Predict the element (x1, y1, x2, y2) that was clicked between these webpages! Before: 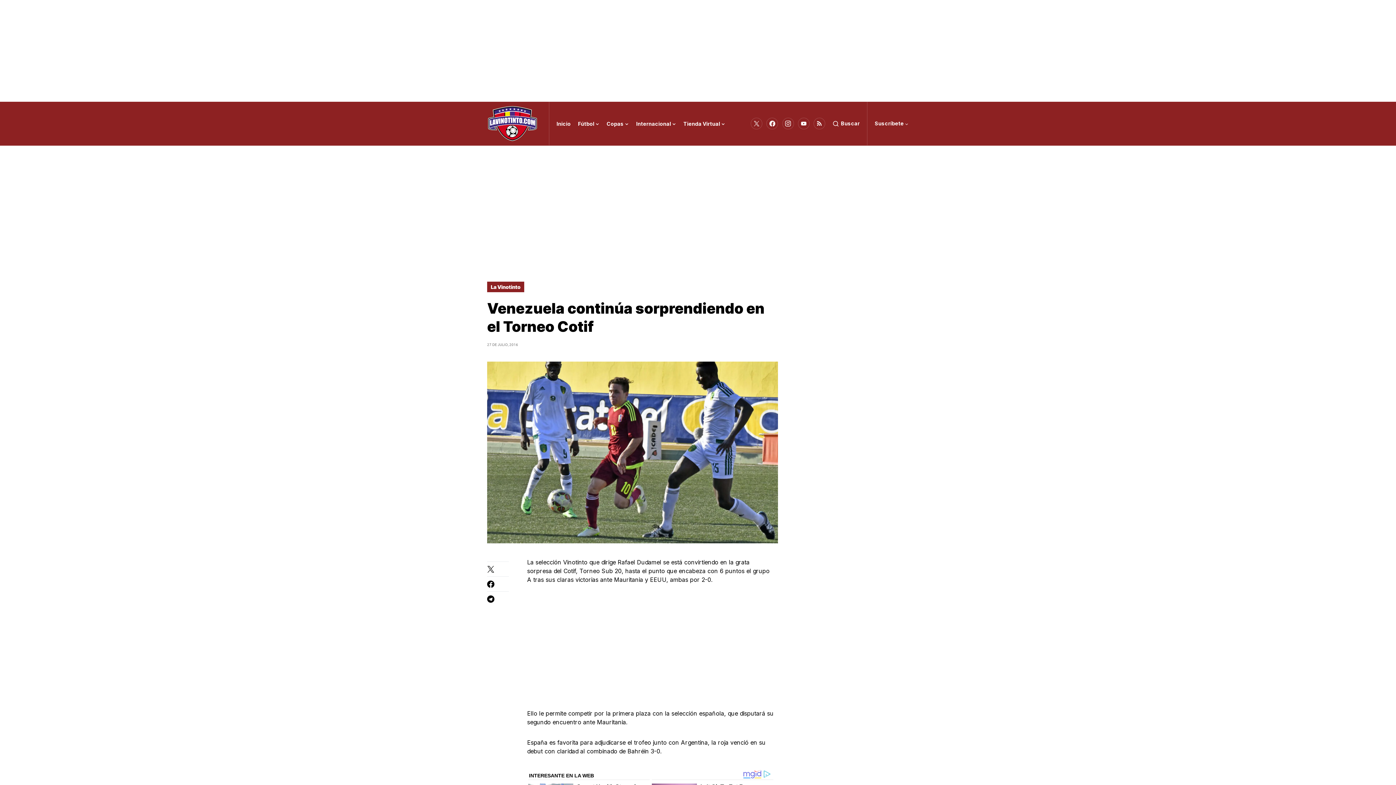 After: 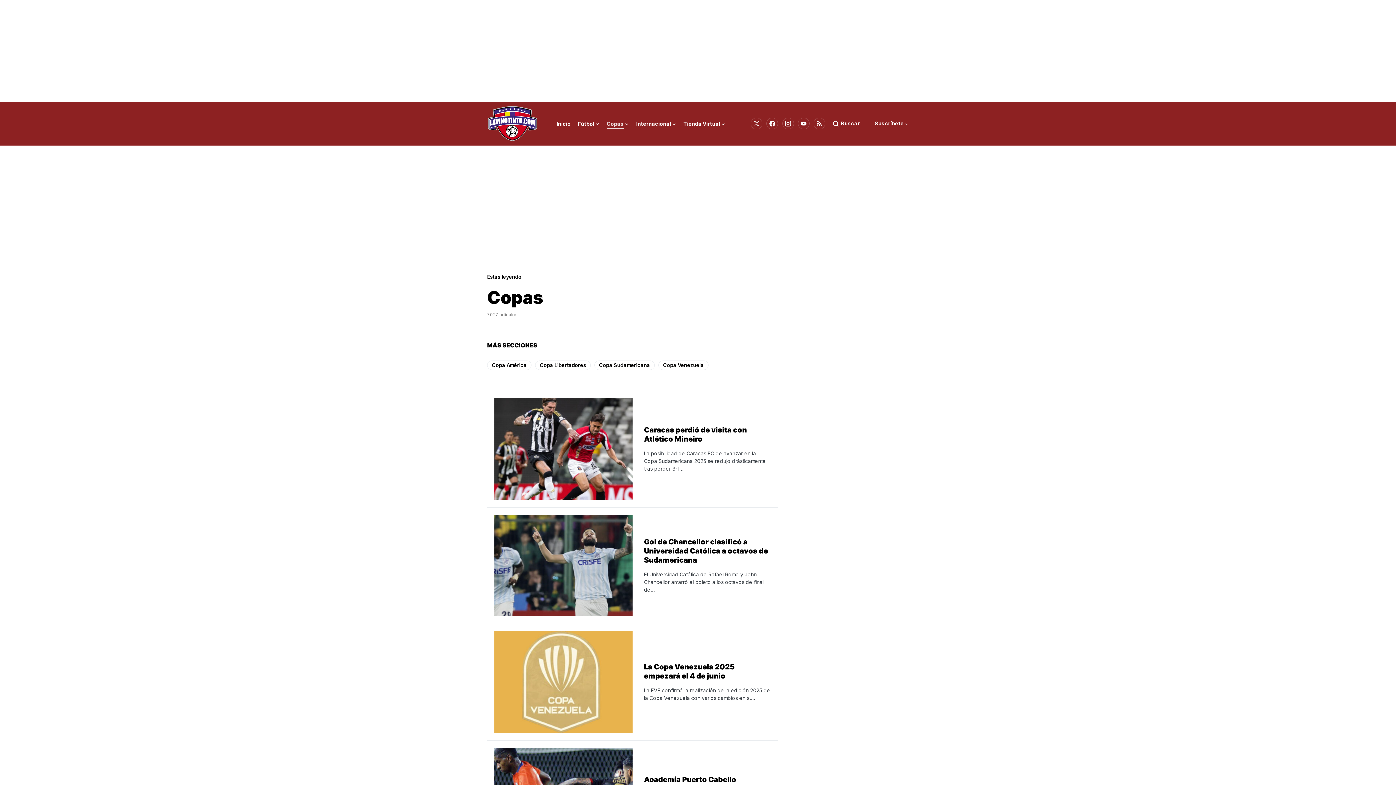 Action: label: Copas bbox: (606, 101, 629, 145)